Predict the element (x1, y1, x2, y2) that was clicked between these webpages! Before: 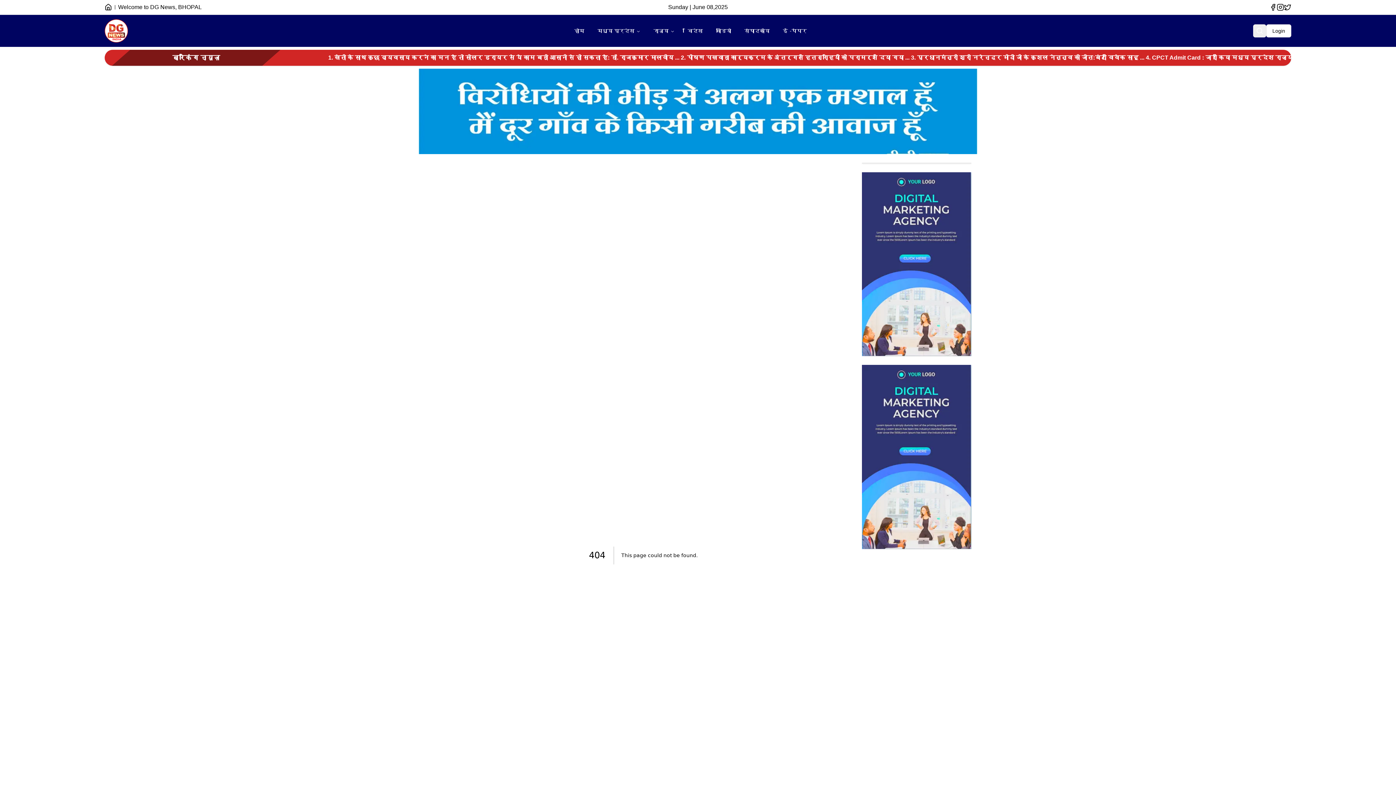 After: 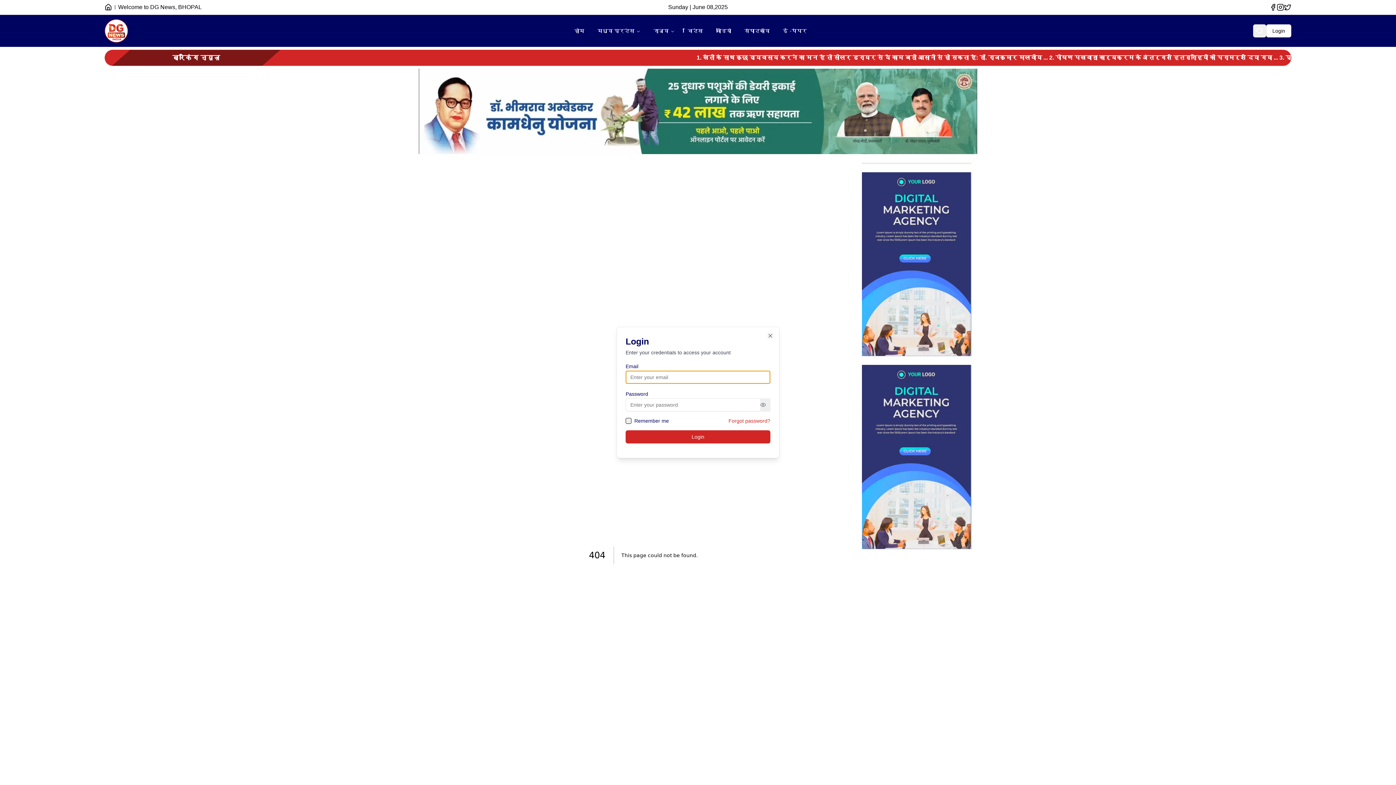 Action: label: Login bbox: (1266, 24, 1291, 37)